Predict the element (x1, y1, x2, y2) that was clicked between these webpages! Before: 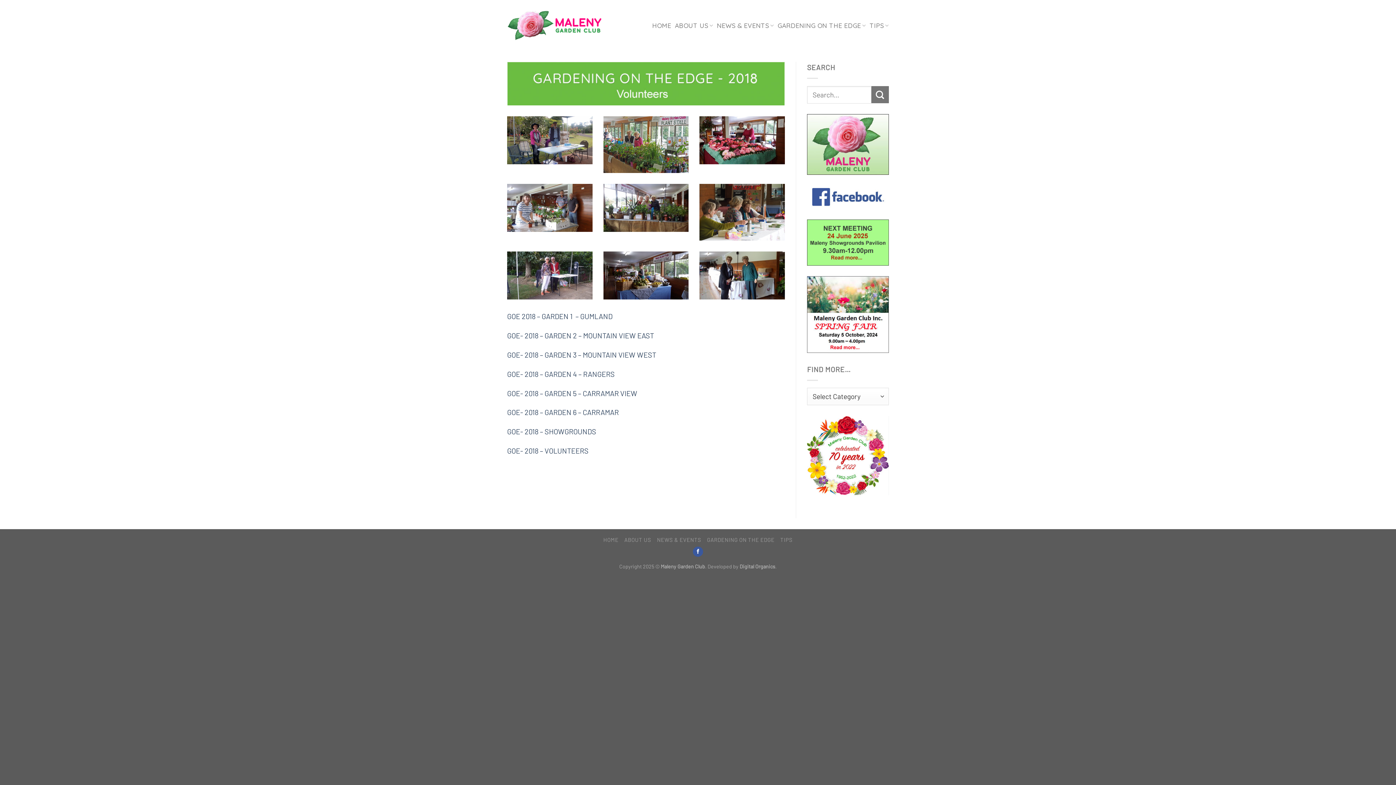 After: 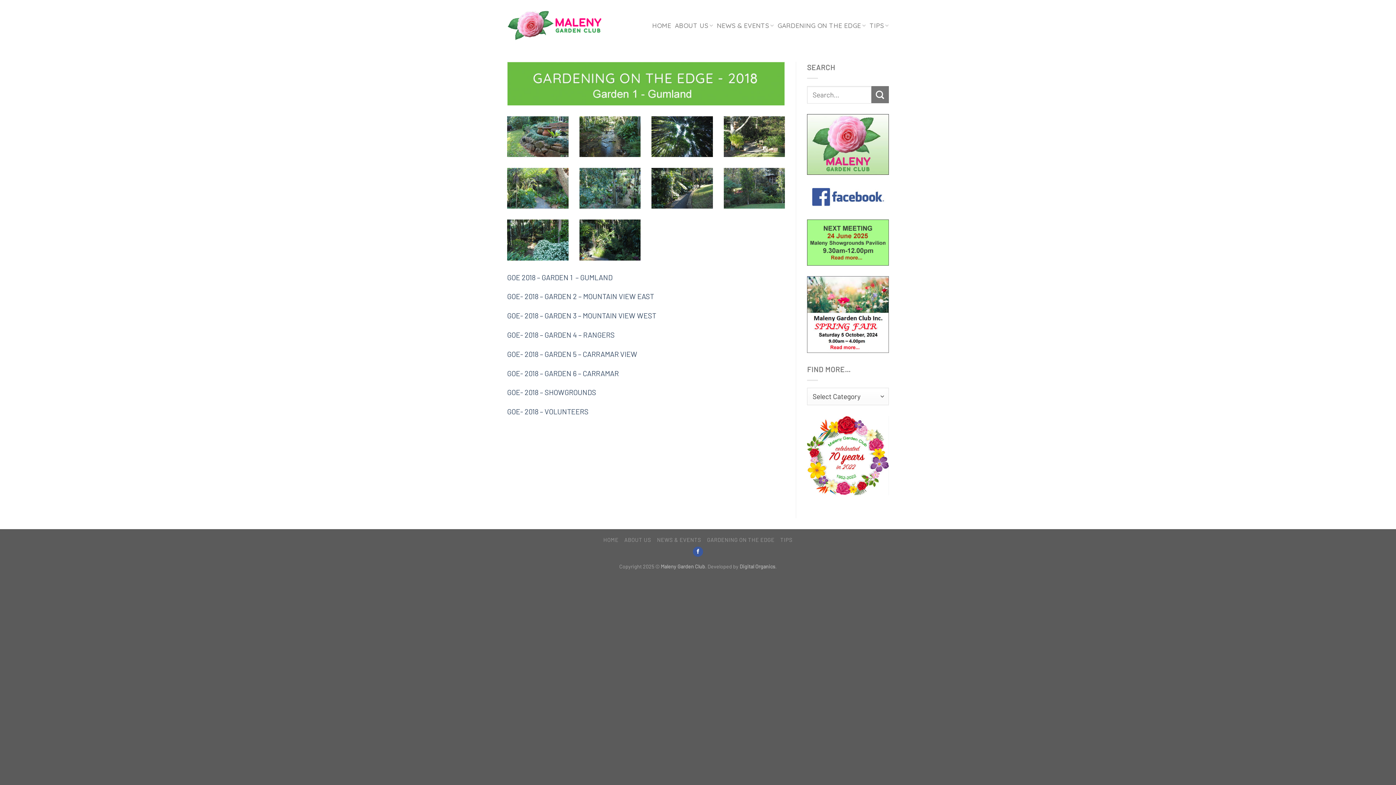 Action: label: GOE 2018 – GARDEN 1  – GUMLAND bbox: (507, 312, 612, 320)